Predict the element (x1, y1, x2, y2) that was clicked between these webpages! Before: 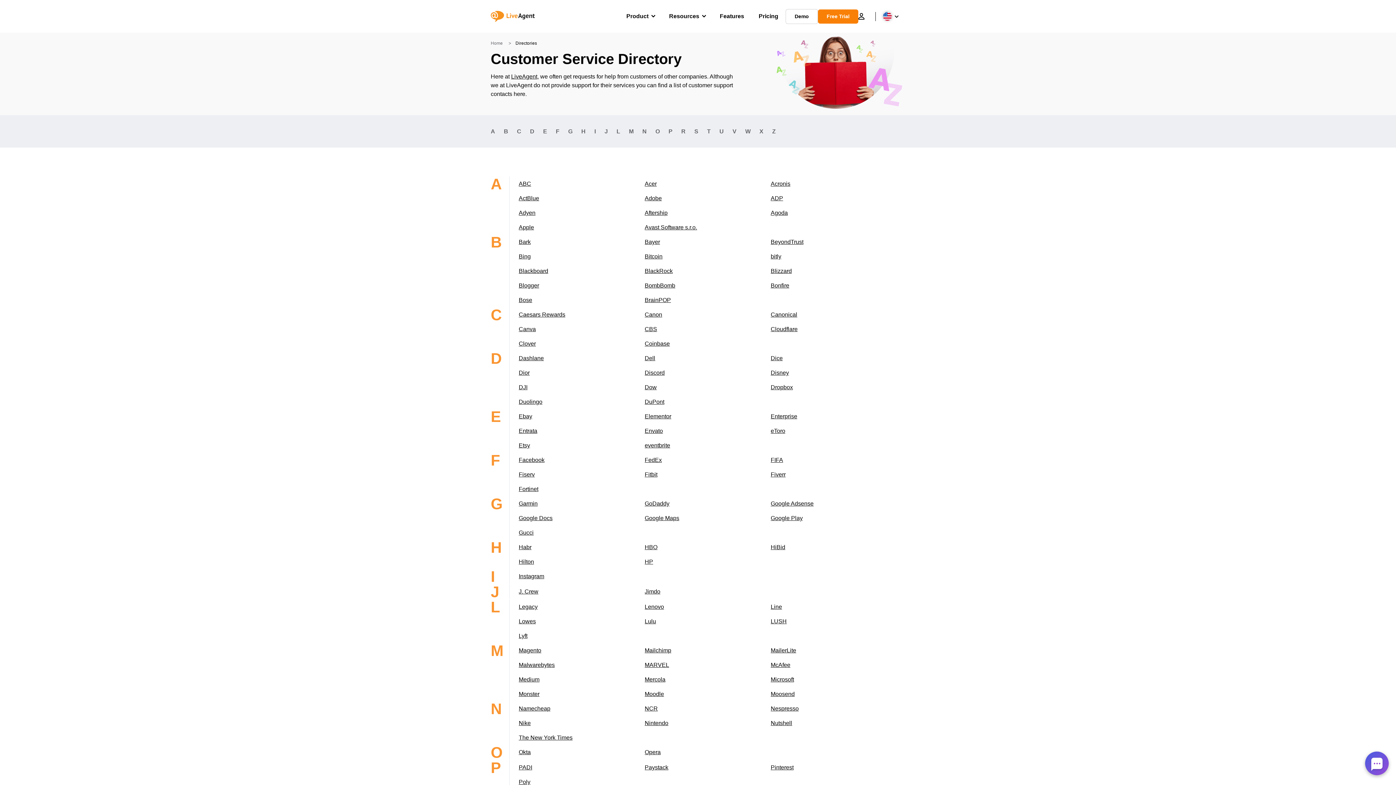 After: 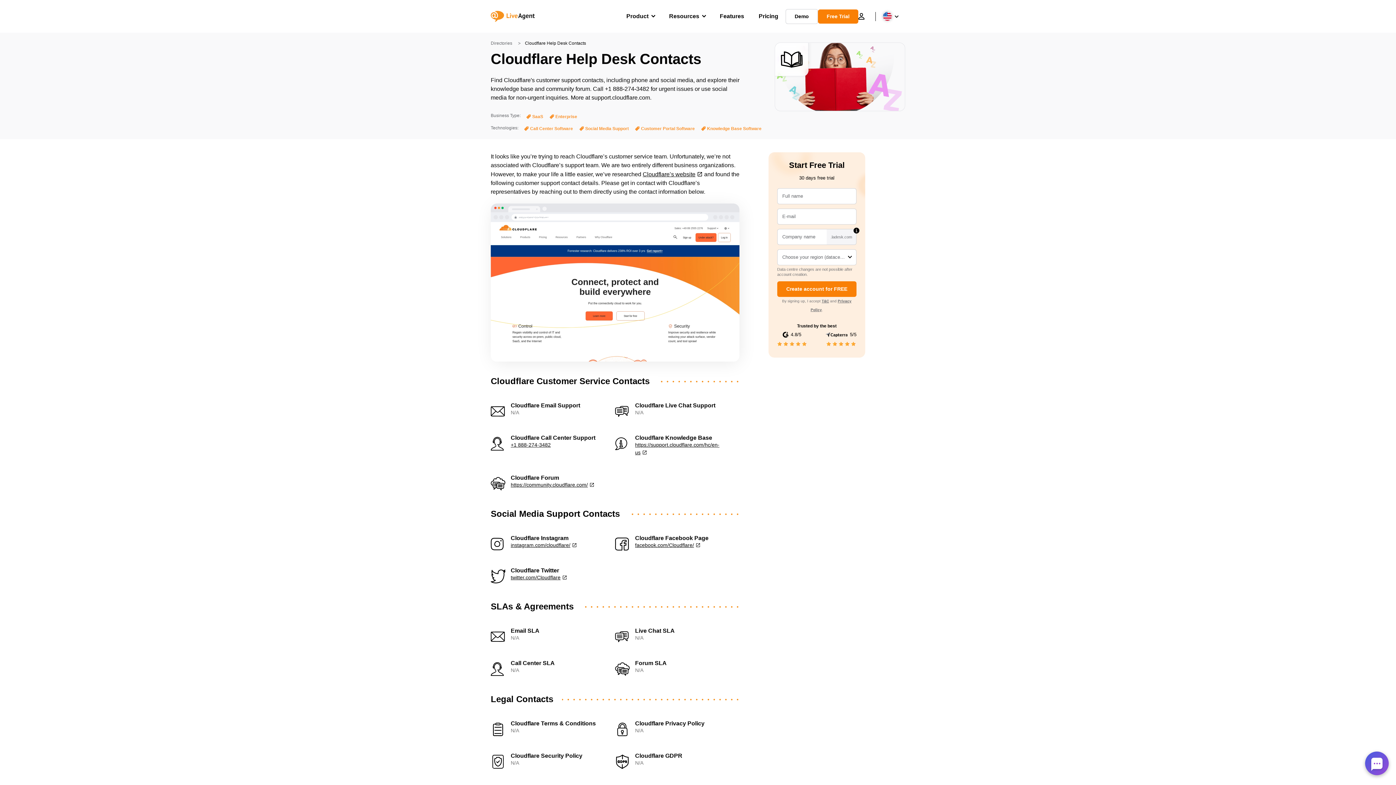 Action: label: Cloudflare bbox: (770, 326, 797, 332)